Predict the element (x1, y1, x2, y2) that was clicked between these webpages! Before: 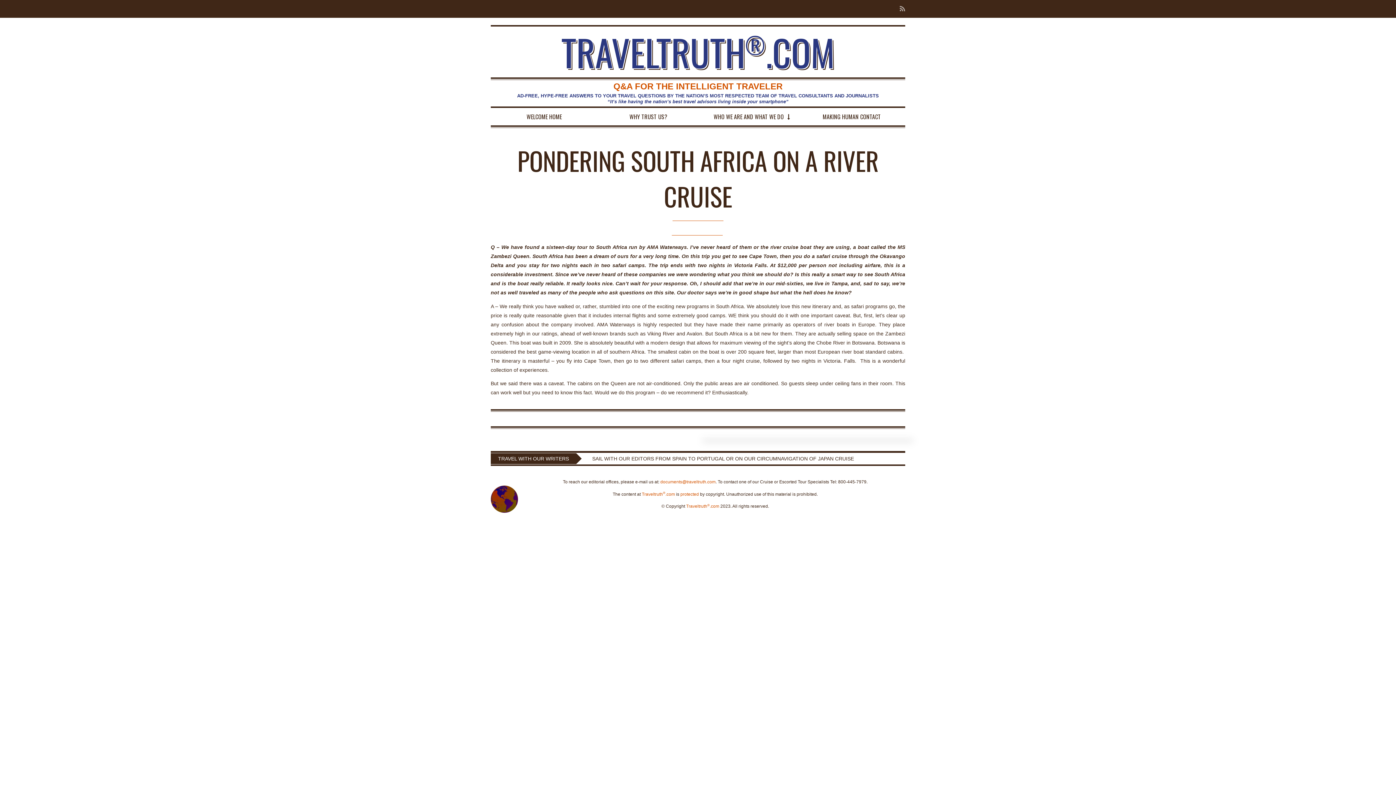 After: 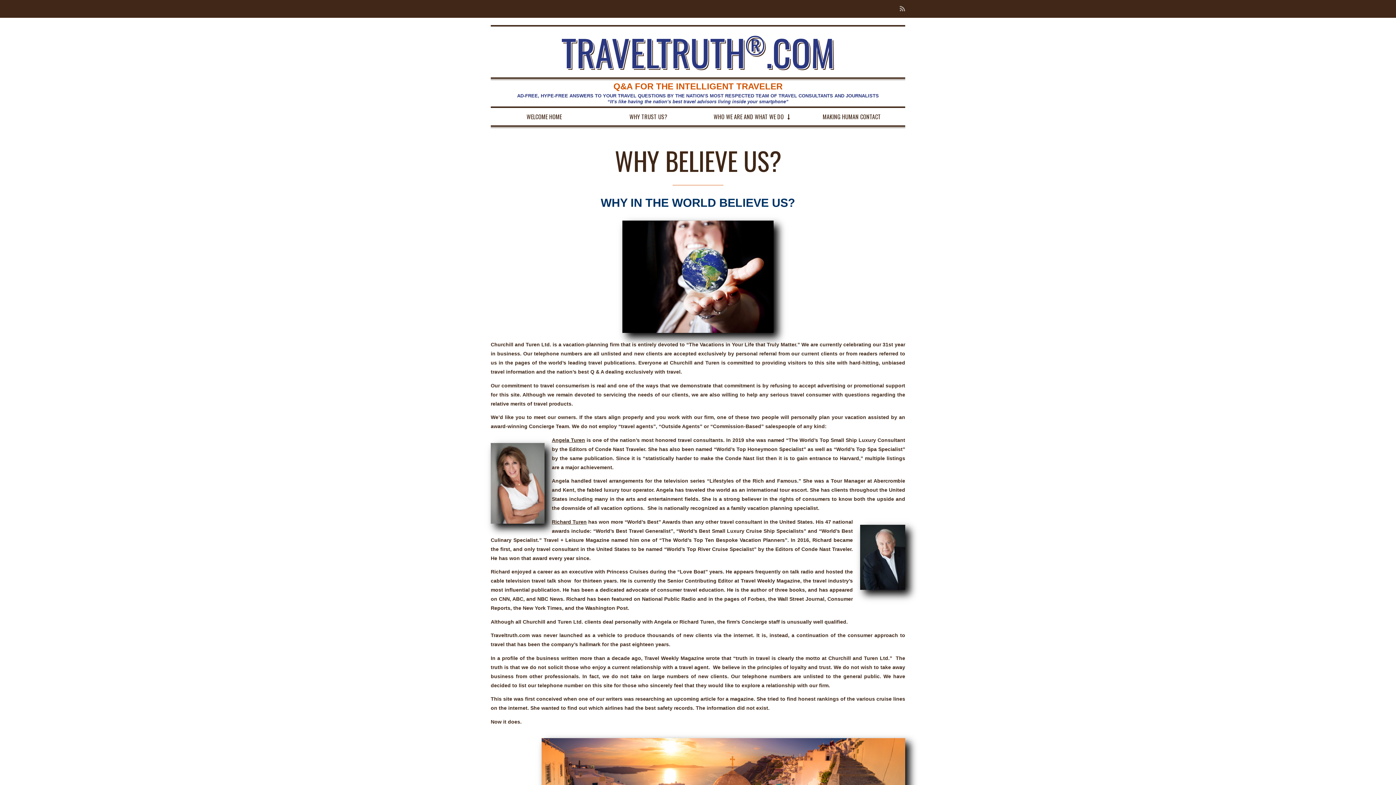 Action: label: WHY TRUST US? bbox: (597, 108, 699, 125)